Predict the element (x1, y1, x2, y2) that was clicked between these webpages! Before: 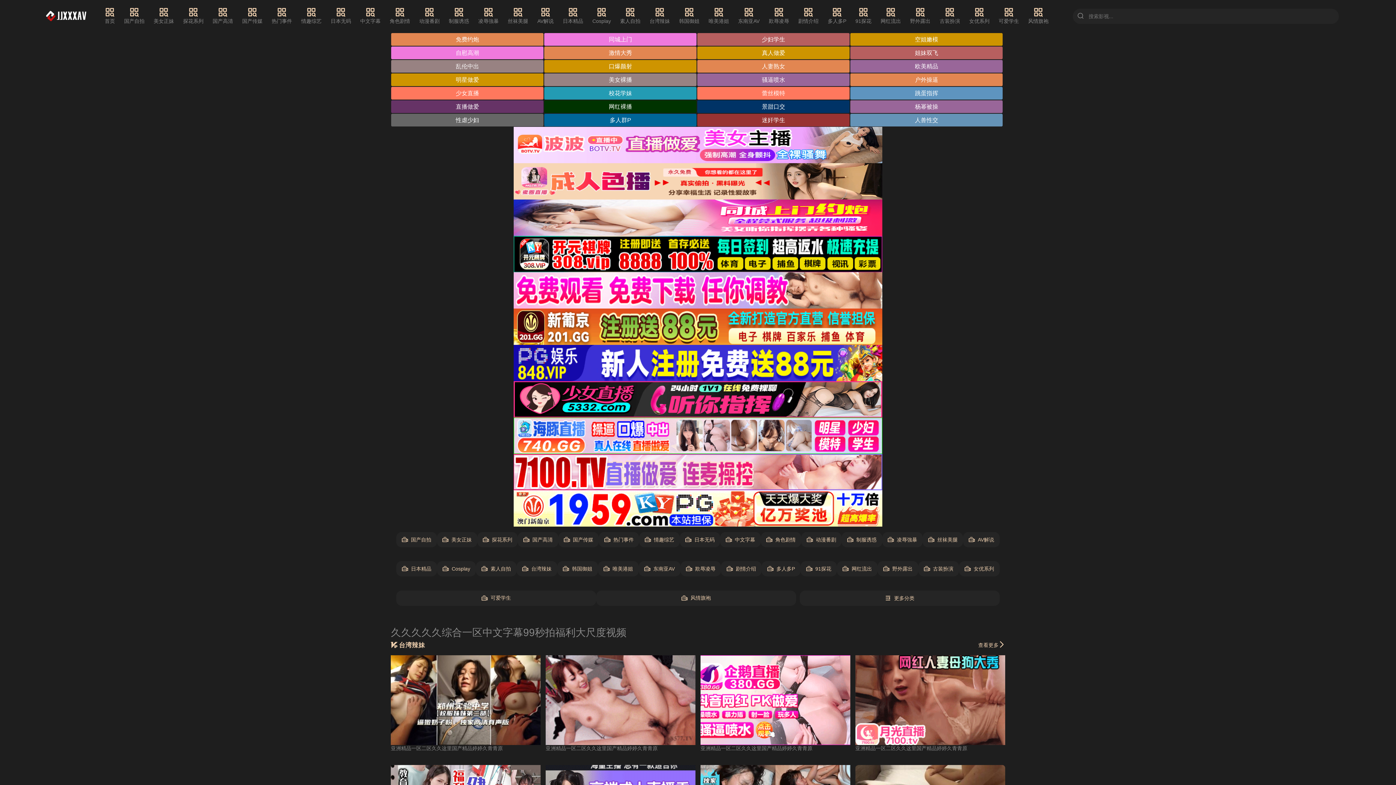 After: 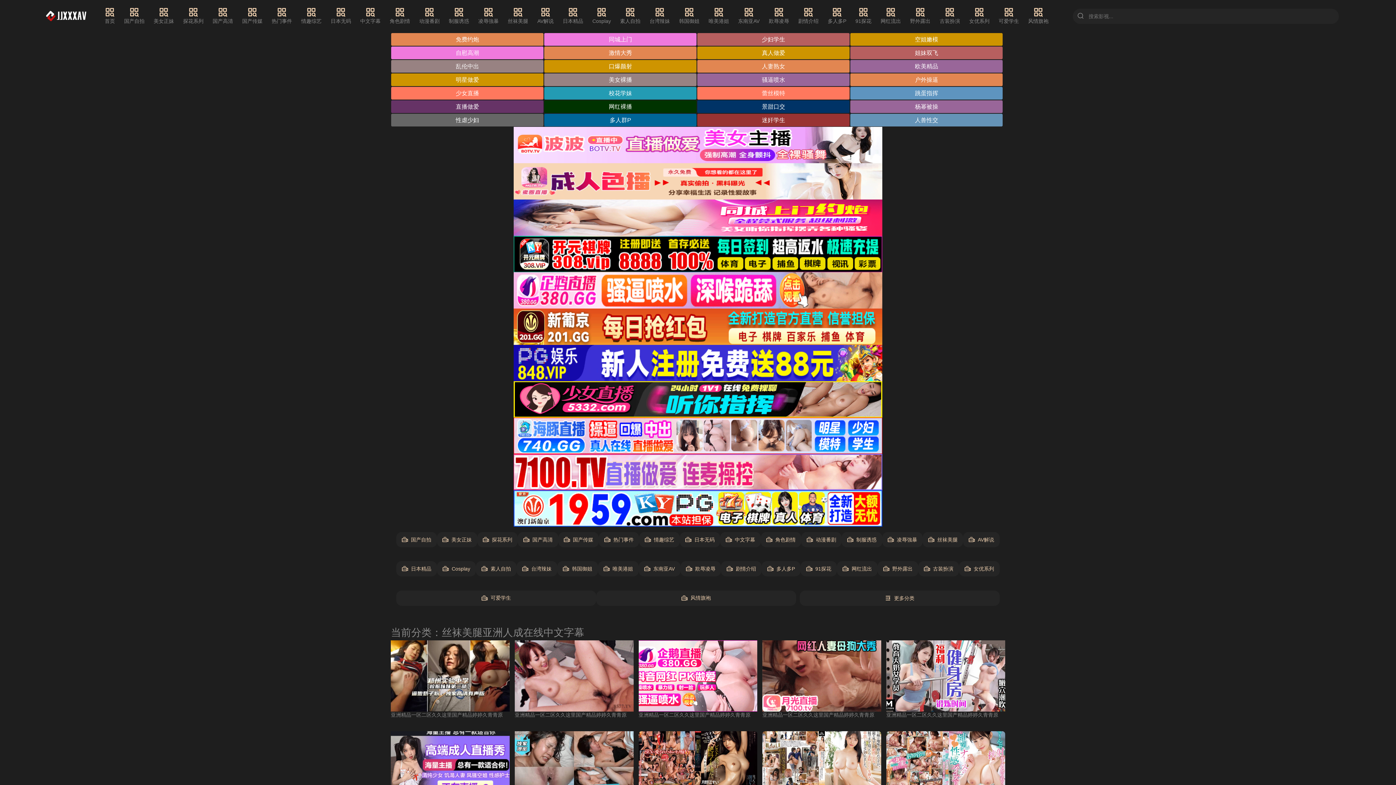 Action: label: 丝袜美腿 bbox: (507, 7, 528, 25)